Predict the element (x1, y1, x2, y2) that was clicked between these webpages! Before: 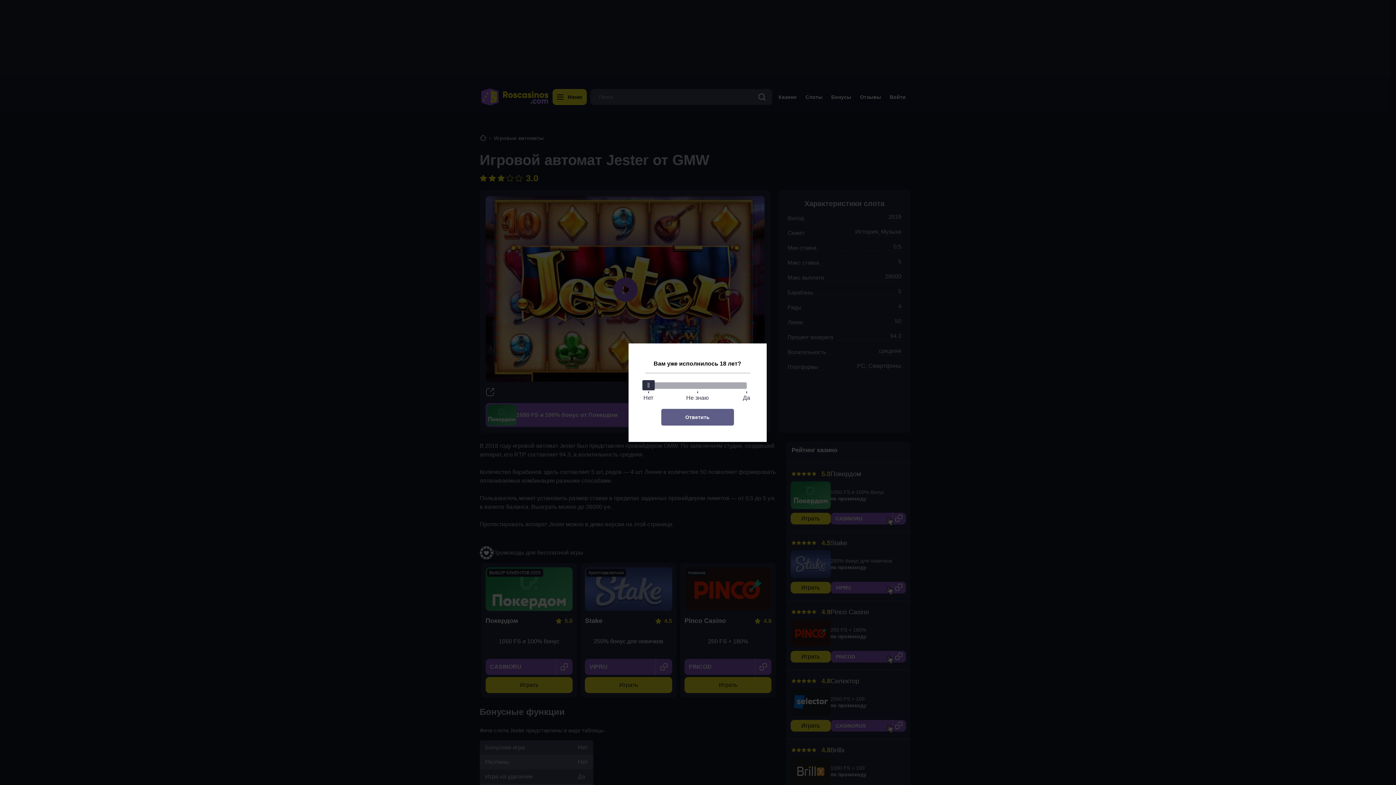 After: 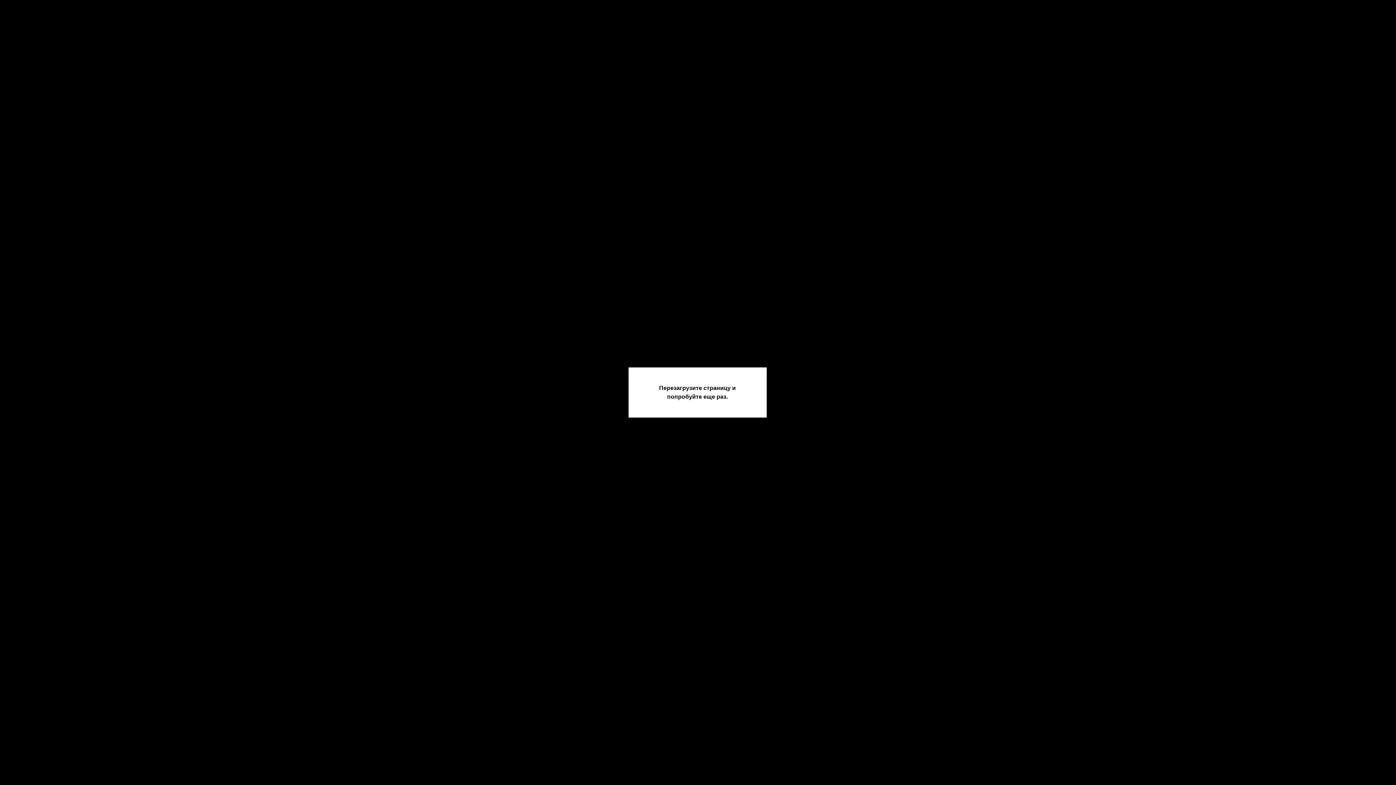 Action: label: Ответить bbox: (661, 408, 734, 425)